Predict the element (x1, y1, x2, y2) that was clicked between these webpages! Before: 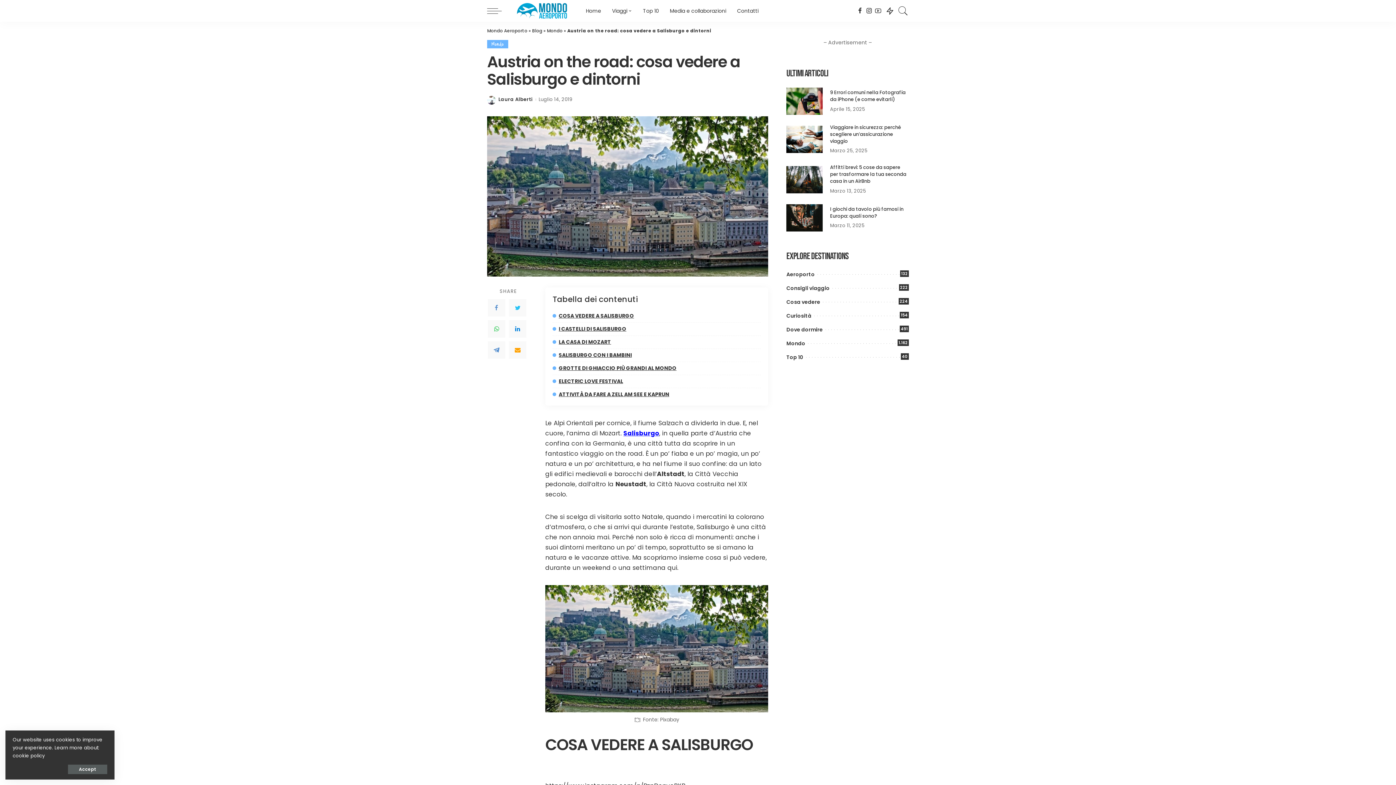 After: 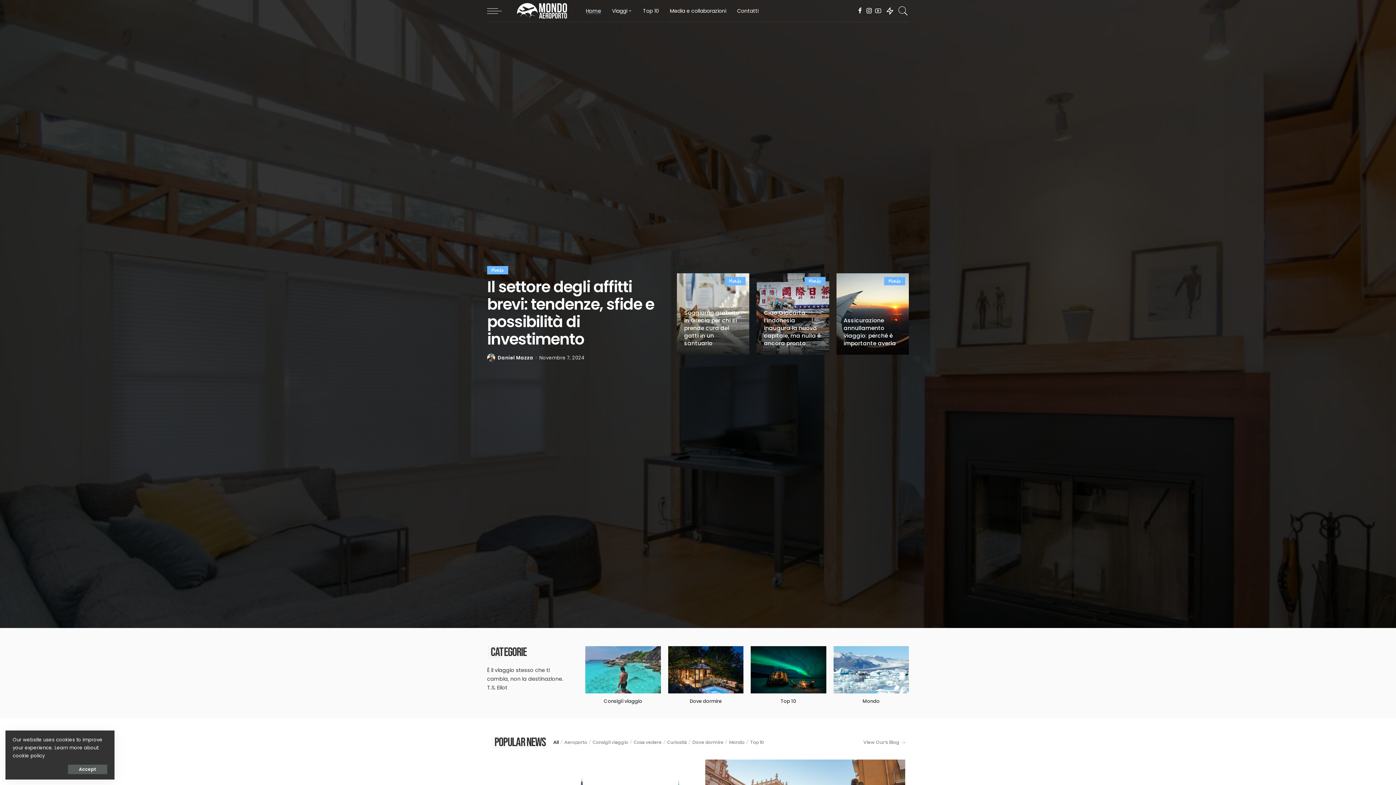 Action: bbox: (487, 27, 527, 33) label: Mondo Aeroporto